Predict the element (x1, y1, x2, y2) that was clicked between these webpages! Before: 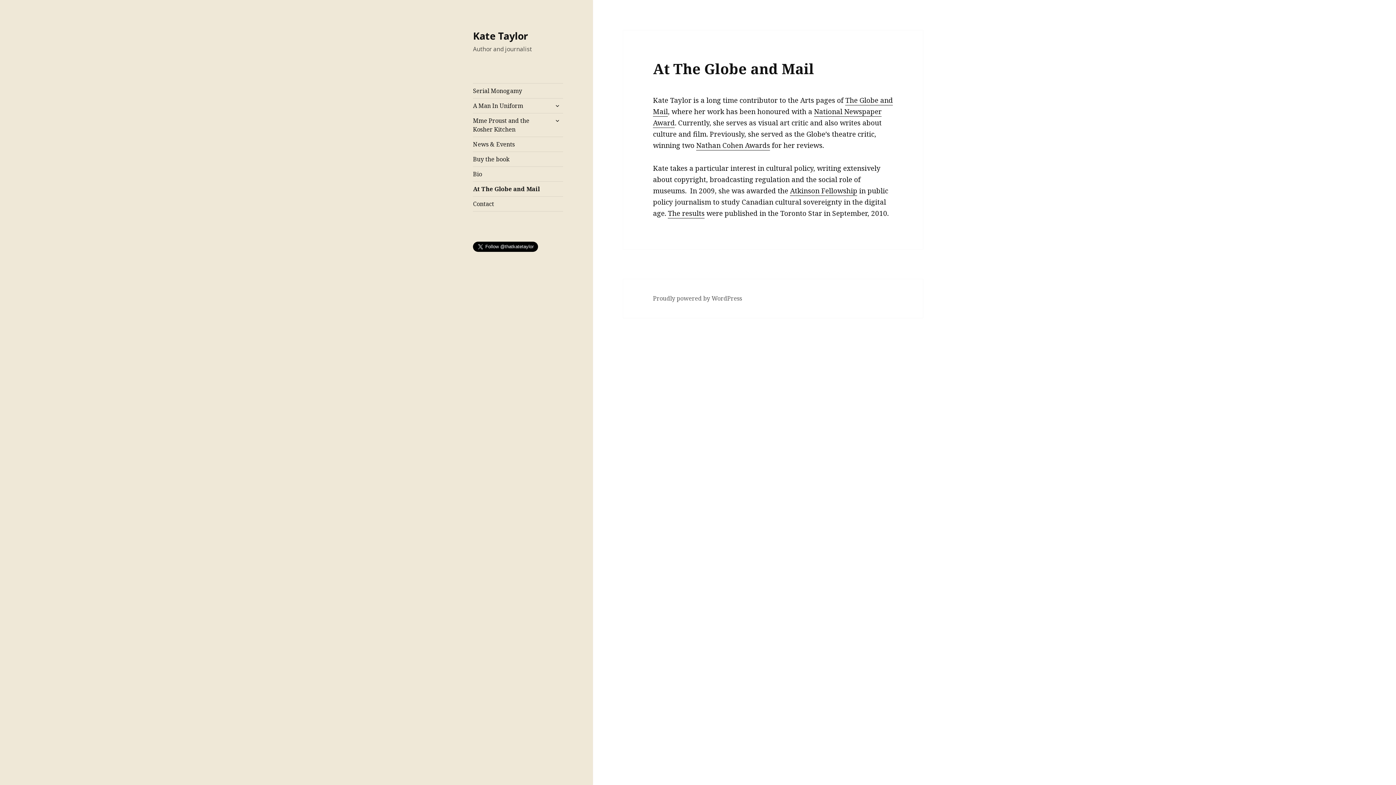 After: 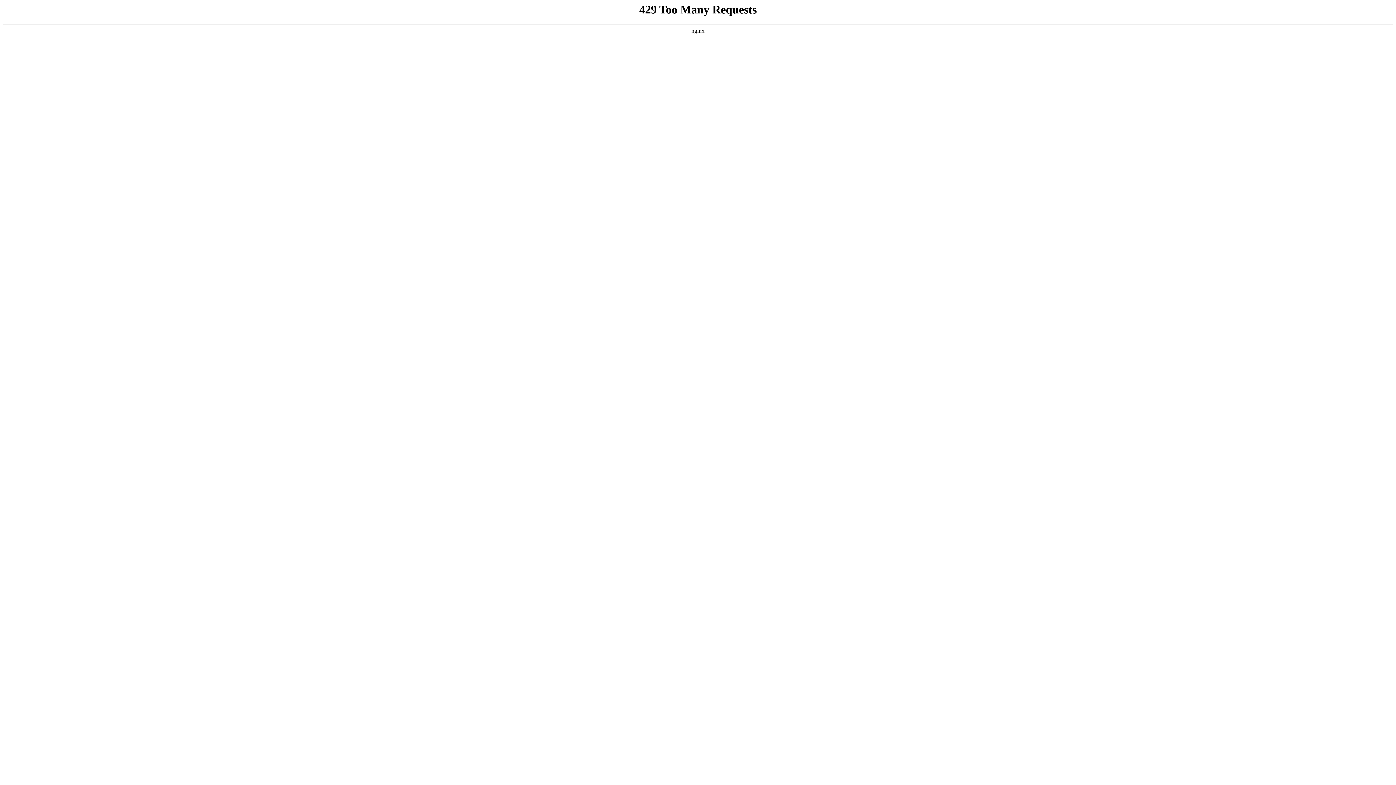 Action: bbox: (668, 208, 704, 218) label: The results